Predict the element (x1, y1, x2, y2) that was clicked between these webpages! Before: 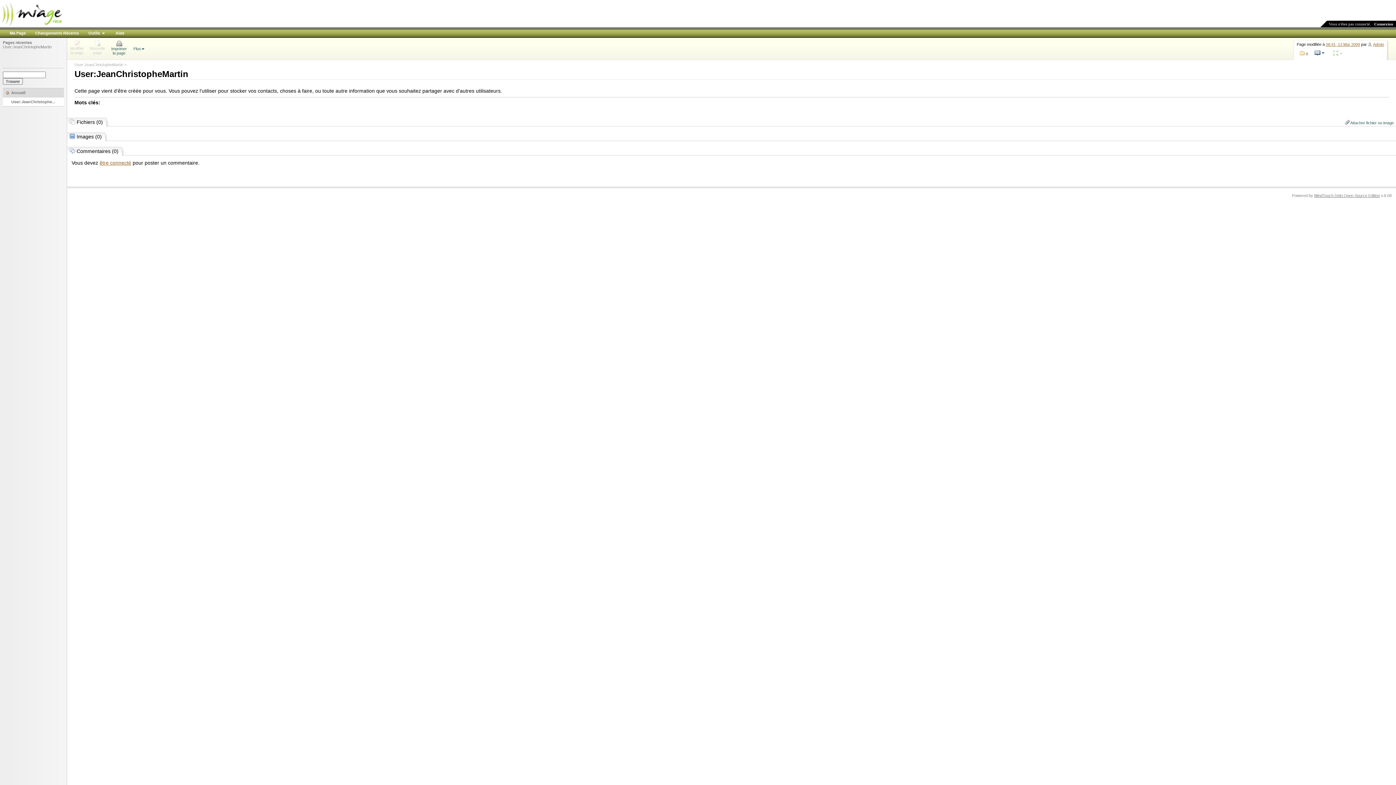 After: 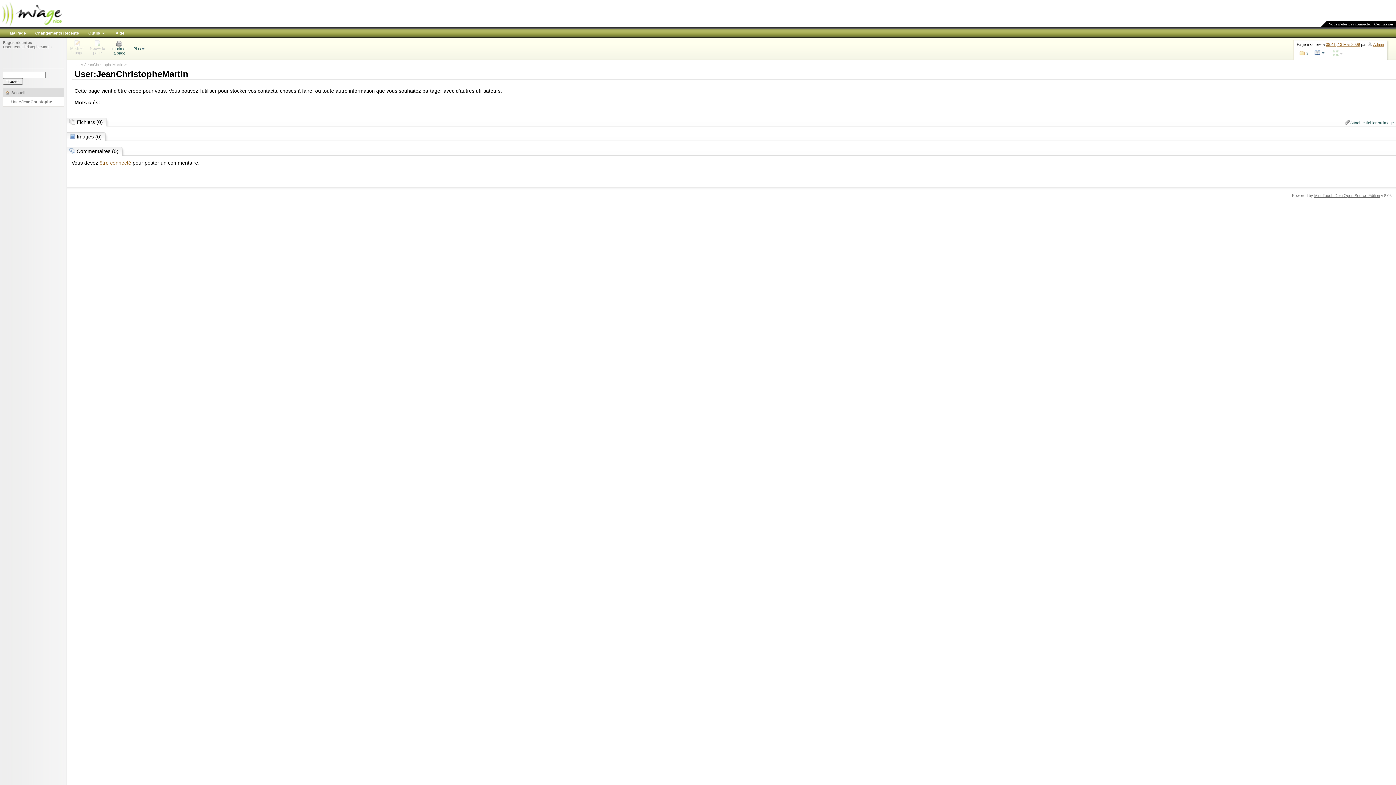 Action: bbox: (2, 97, 66, 106) label: User:JeanChristophe...